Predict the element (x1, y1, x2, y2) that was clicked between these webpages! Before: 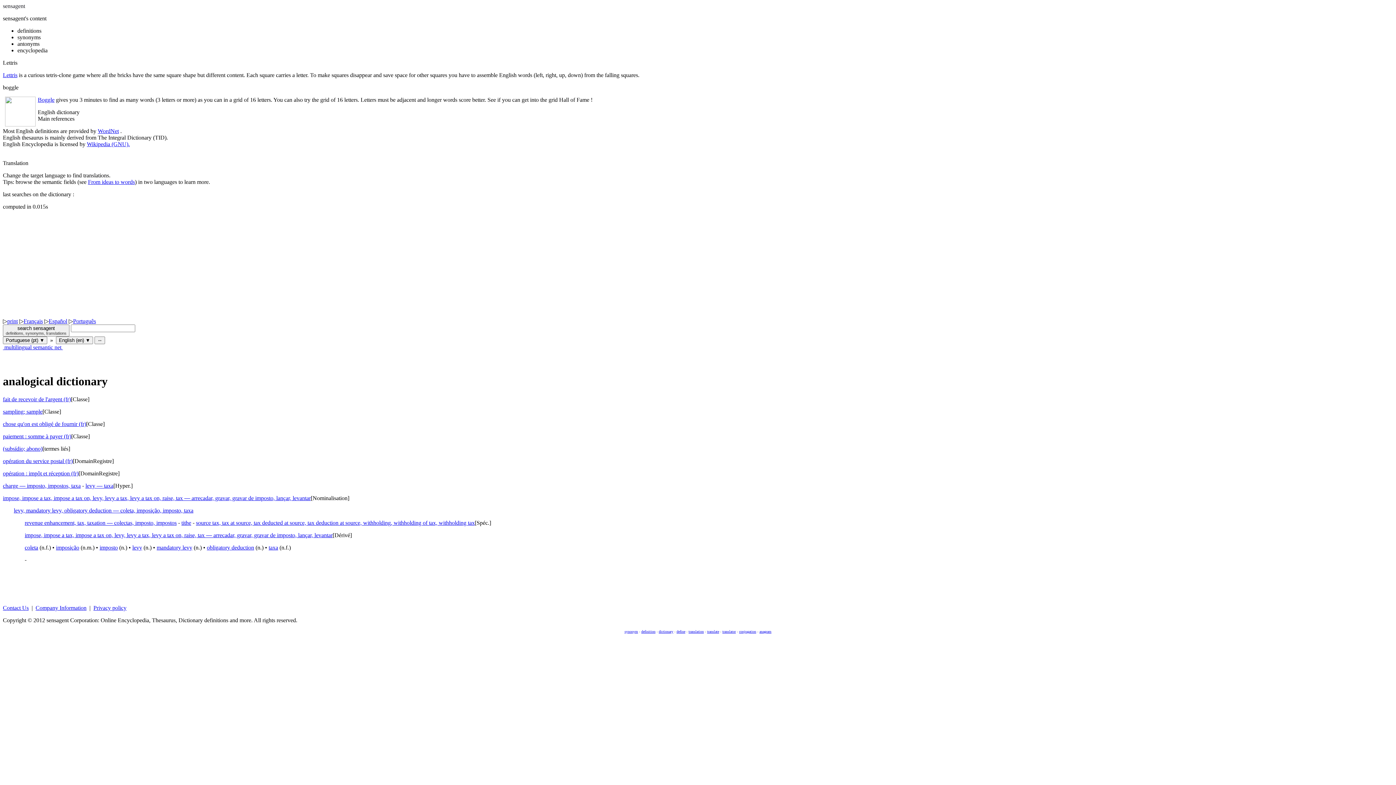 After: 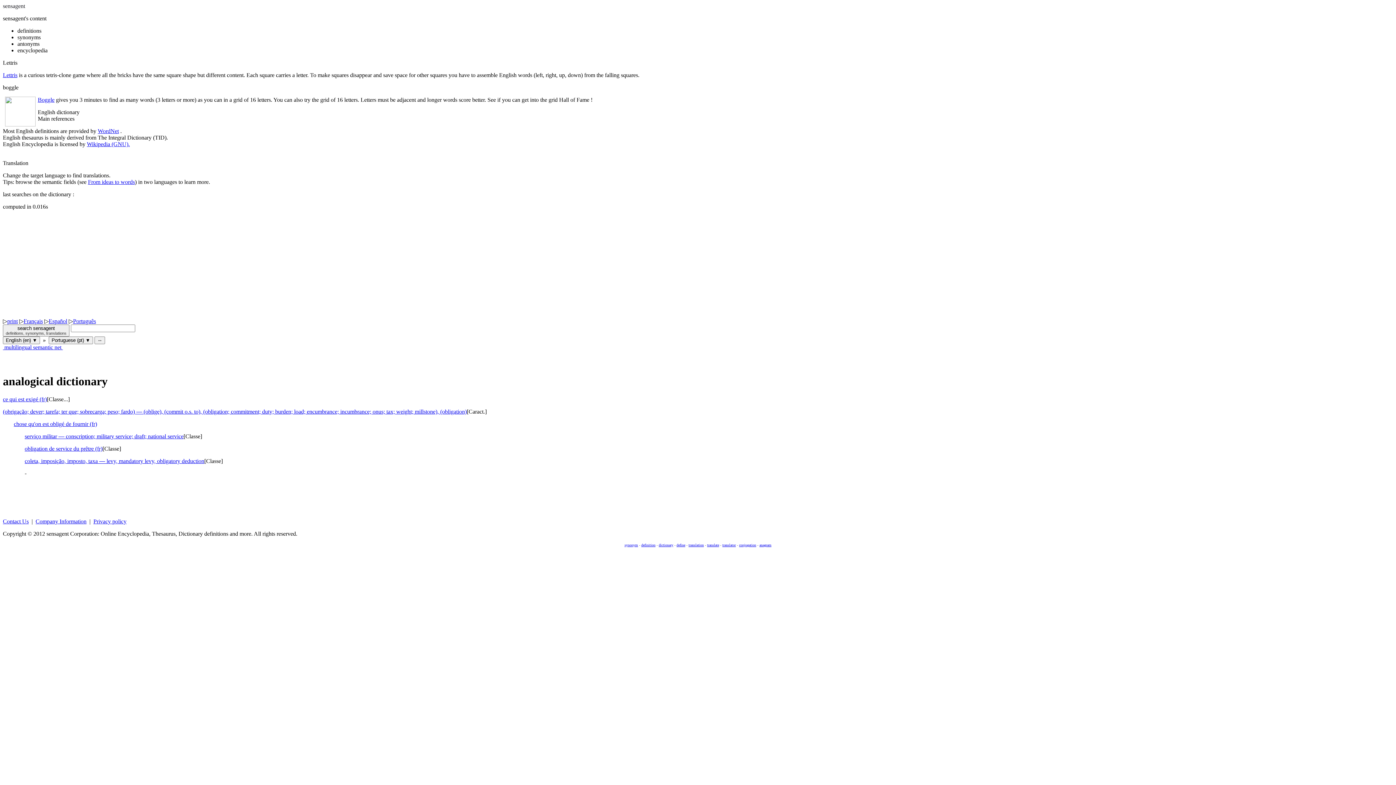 Action: bbox: (2, 421, 86, 427) label: chose qu'on est obligé de fournir (fr)